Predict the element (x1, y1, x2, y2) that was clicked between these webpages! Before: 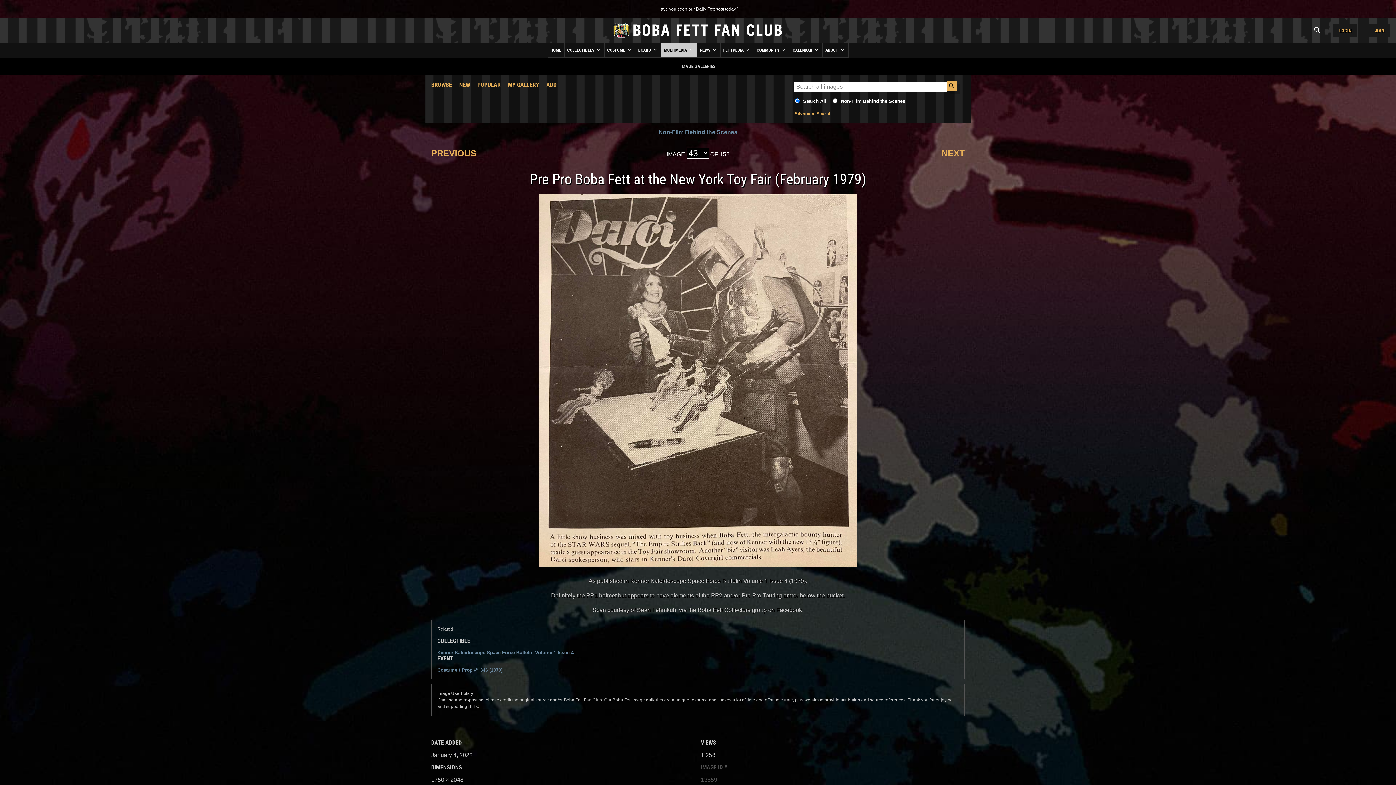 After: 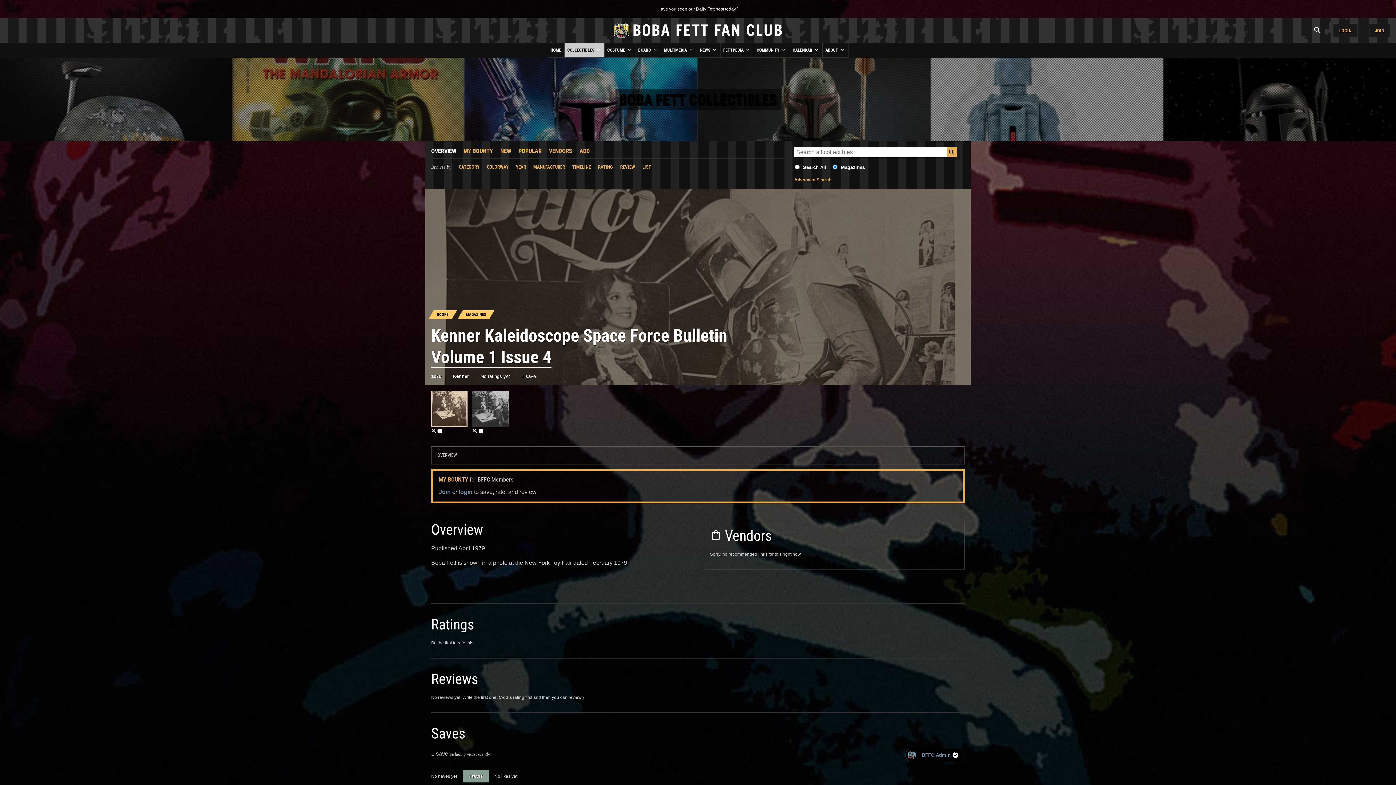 Action: label: Kenner Kaleidoscope Space Force Bulletin Volume 1 Issue 4 bbox: (437, 650, 573, 655)